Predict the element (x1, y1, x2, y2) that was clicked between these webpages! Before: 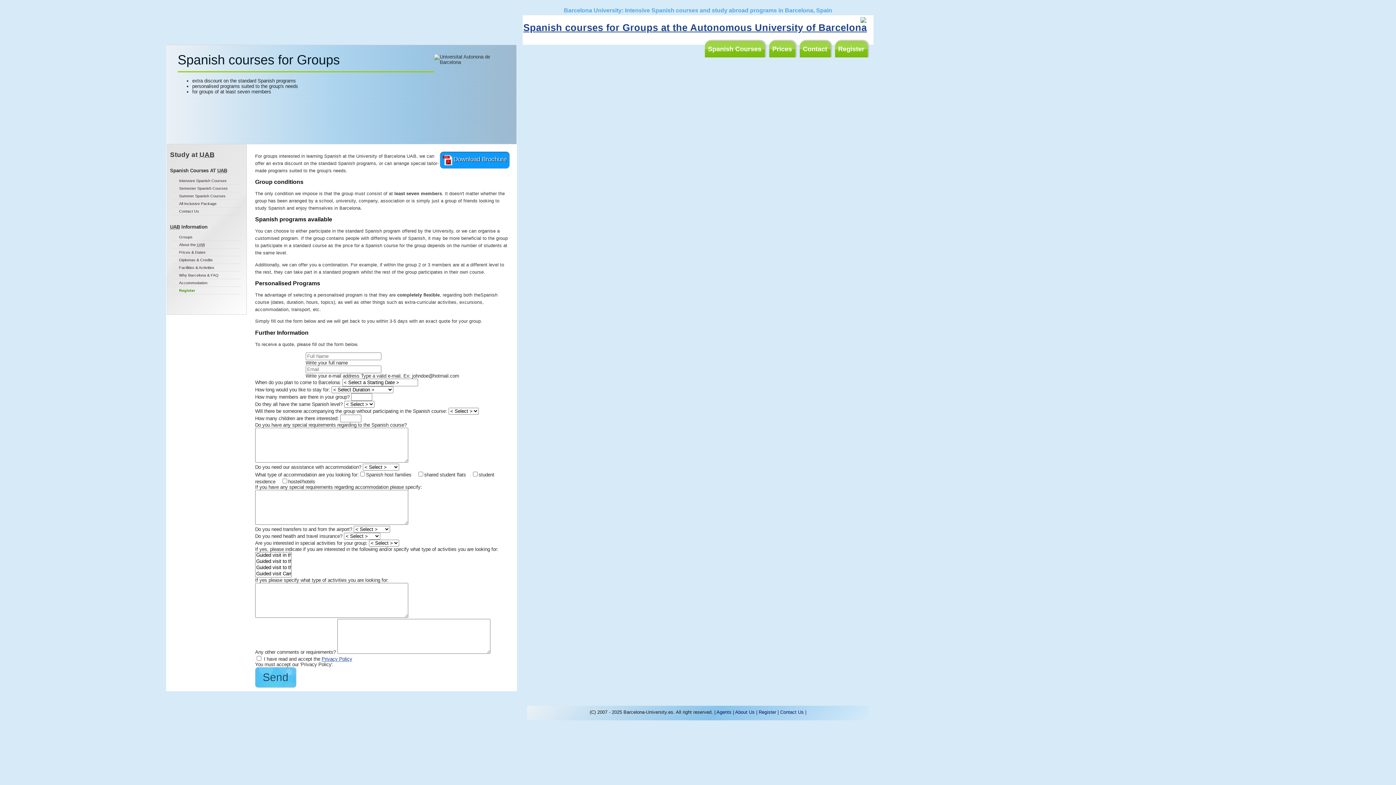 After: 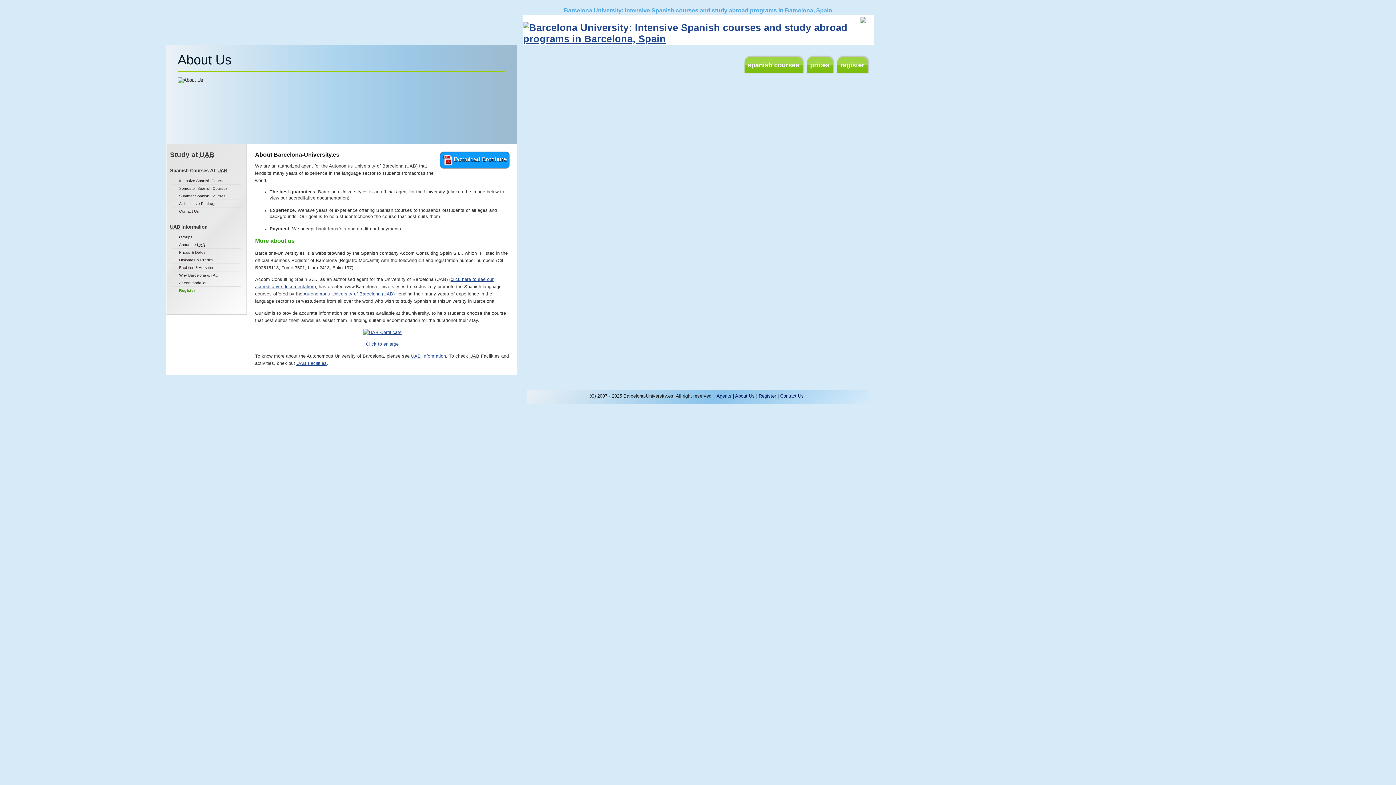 Action: bbox: (735, 709, 754, 715) label: About Us